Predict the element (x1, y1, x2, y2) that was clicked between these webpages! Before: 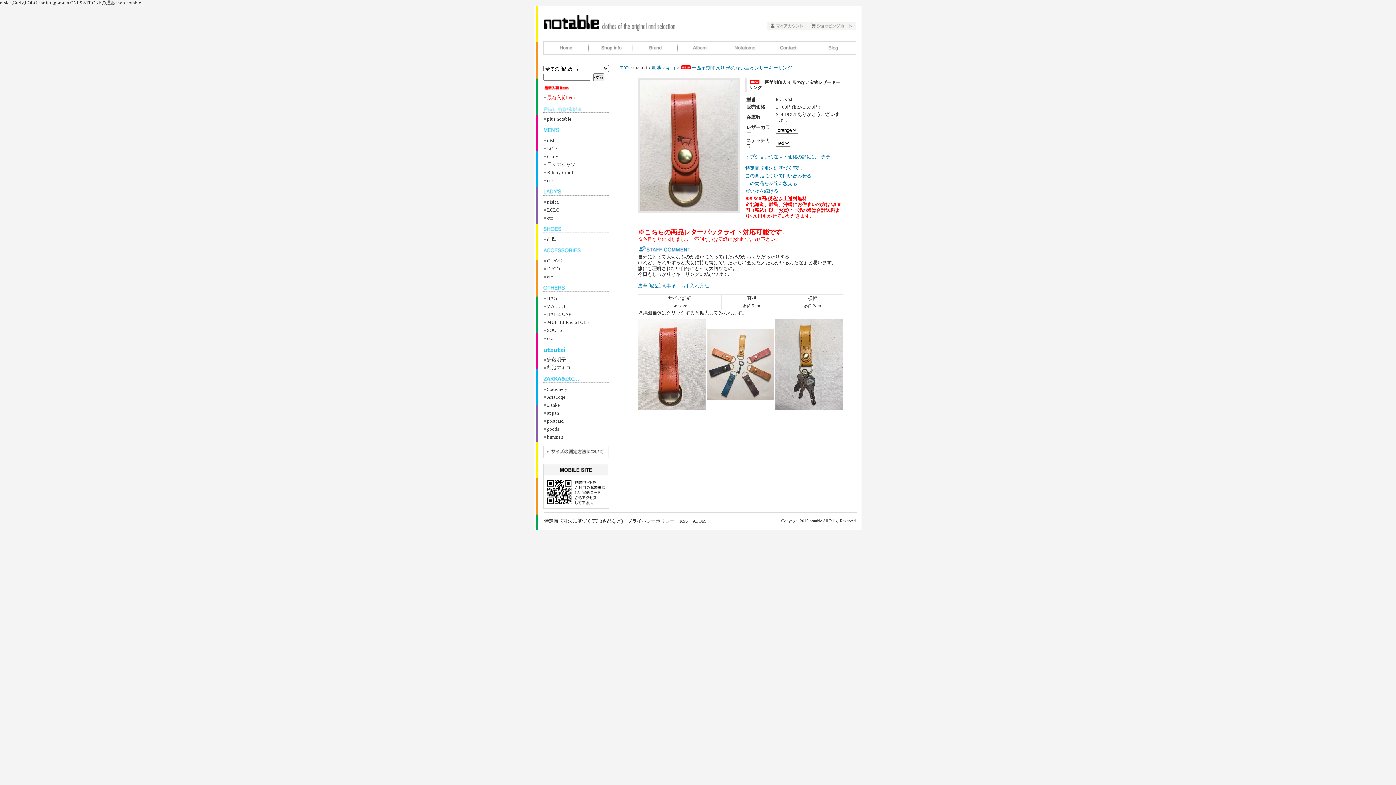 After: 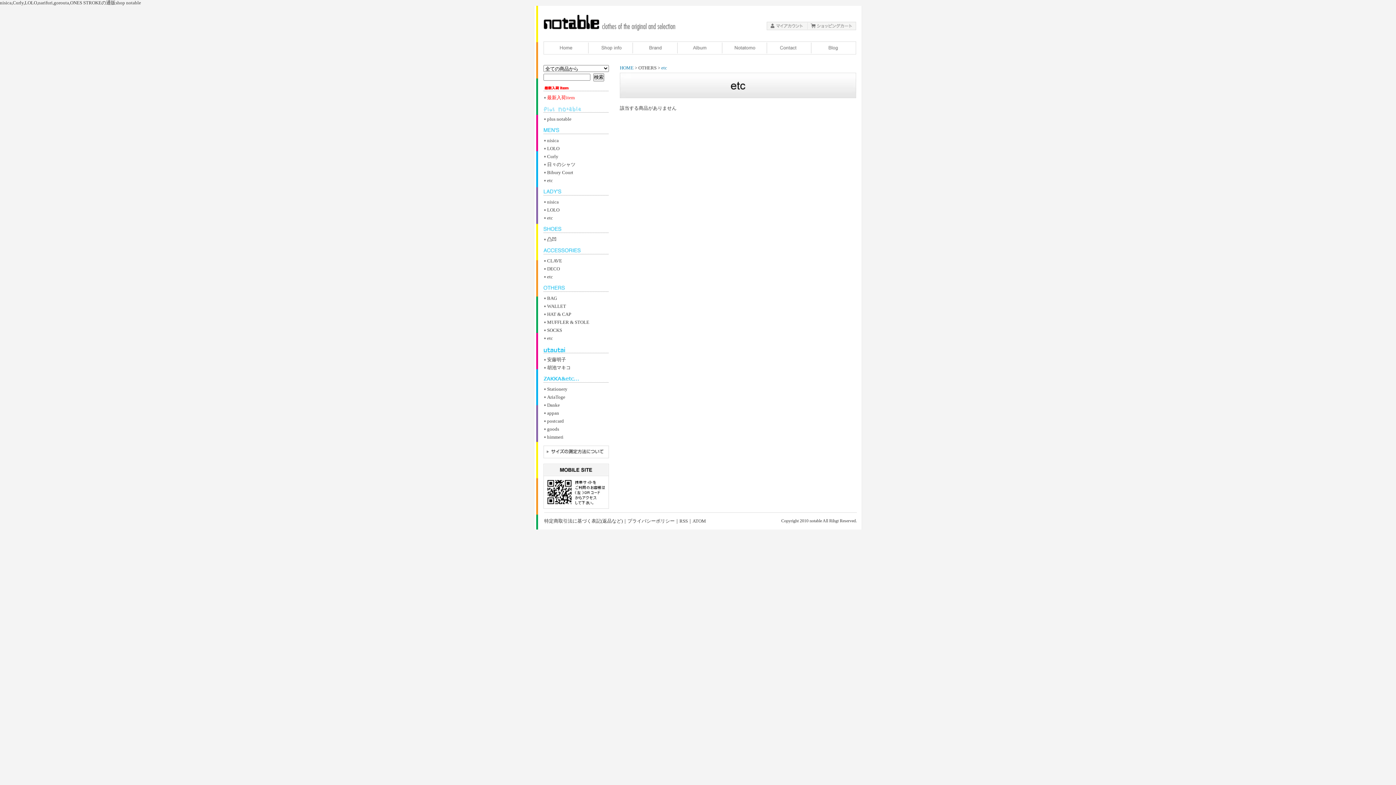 Action: bbox: (547, 336, 553, 341) label: etc